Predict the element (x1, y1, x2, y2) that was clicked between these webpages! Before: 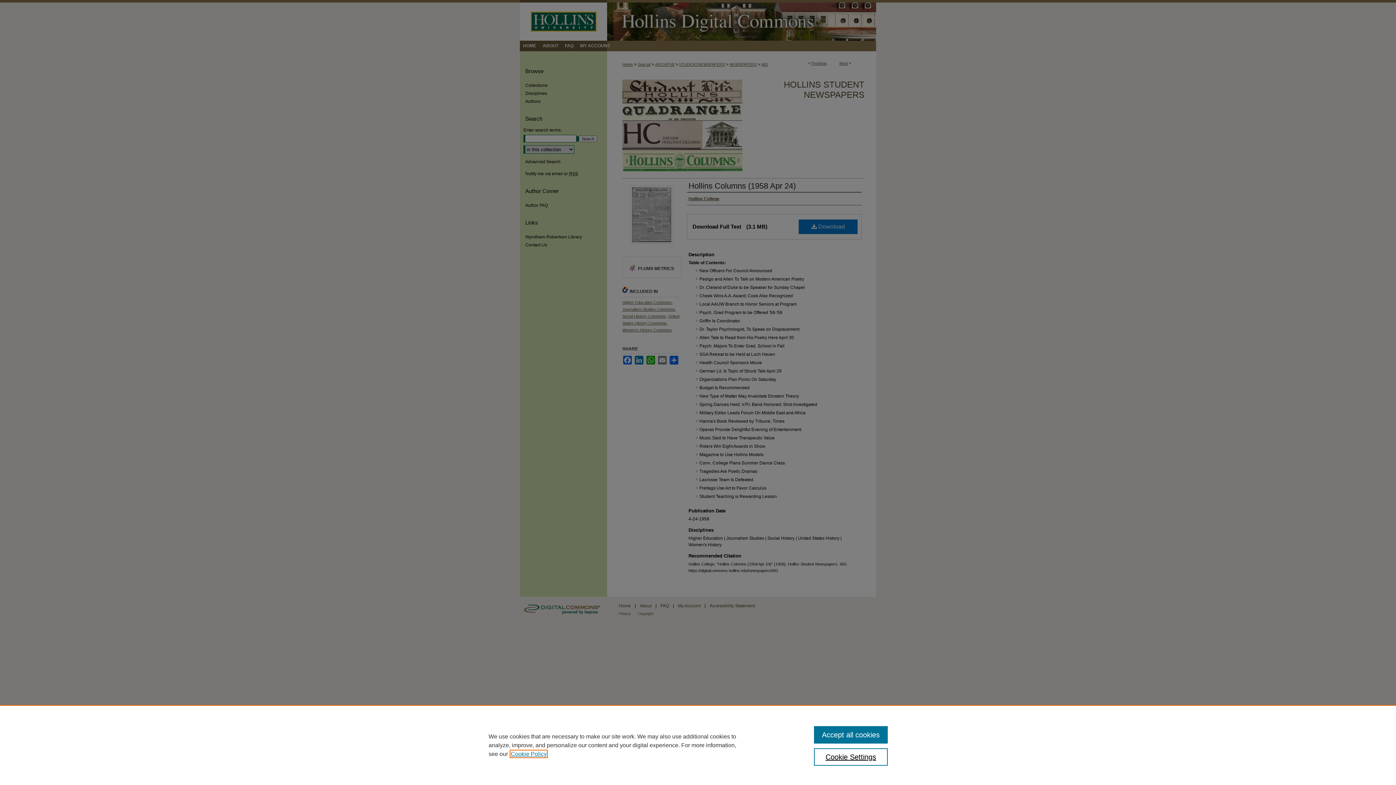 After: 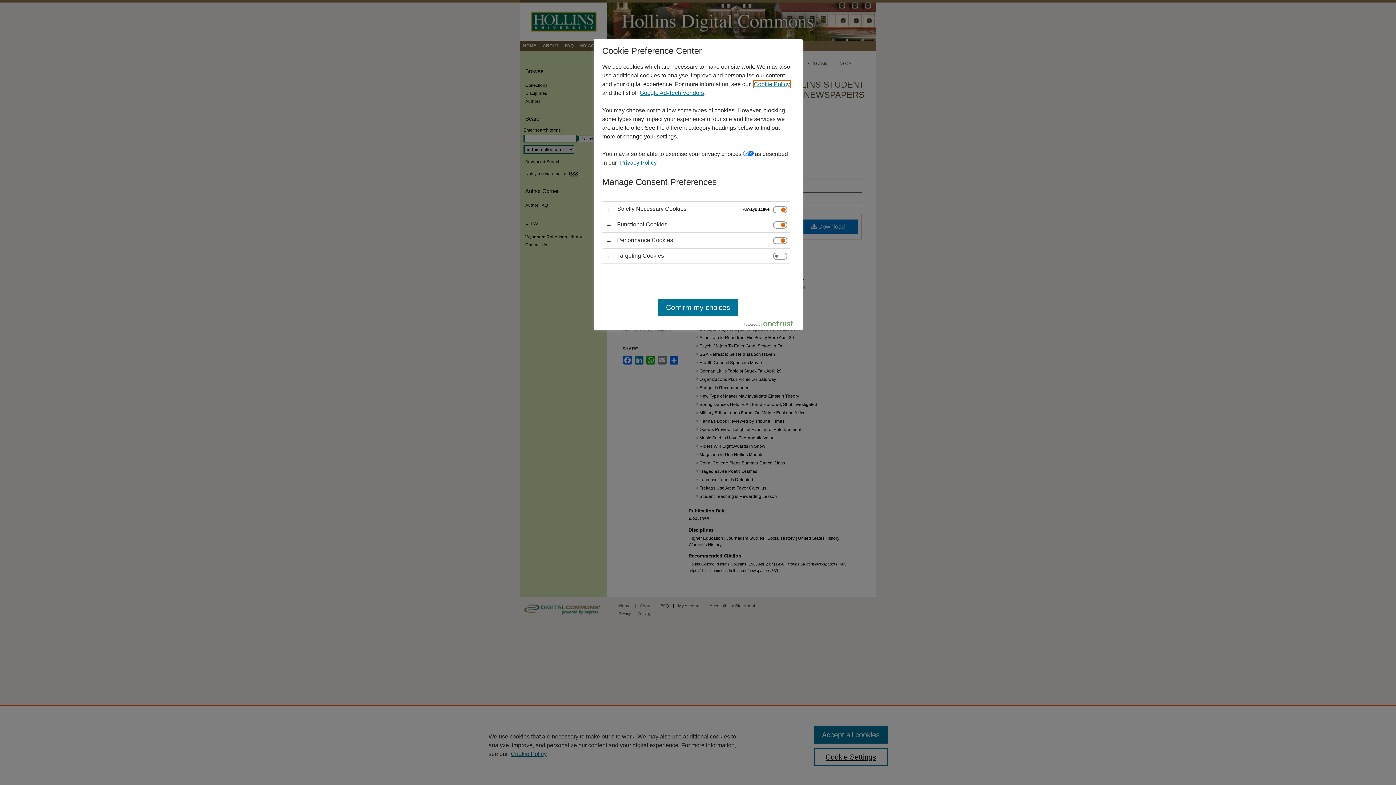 Action: label: Cookie Settings bbox: (814, 748, 887, 766)